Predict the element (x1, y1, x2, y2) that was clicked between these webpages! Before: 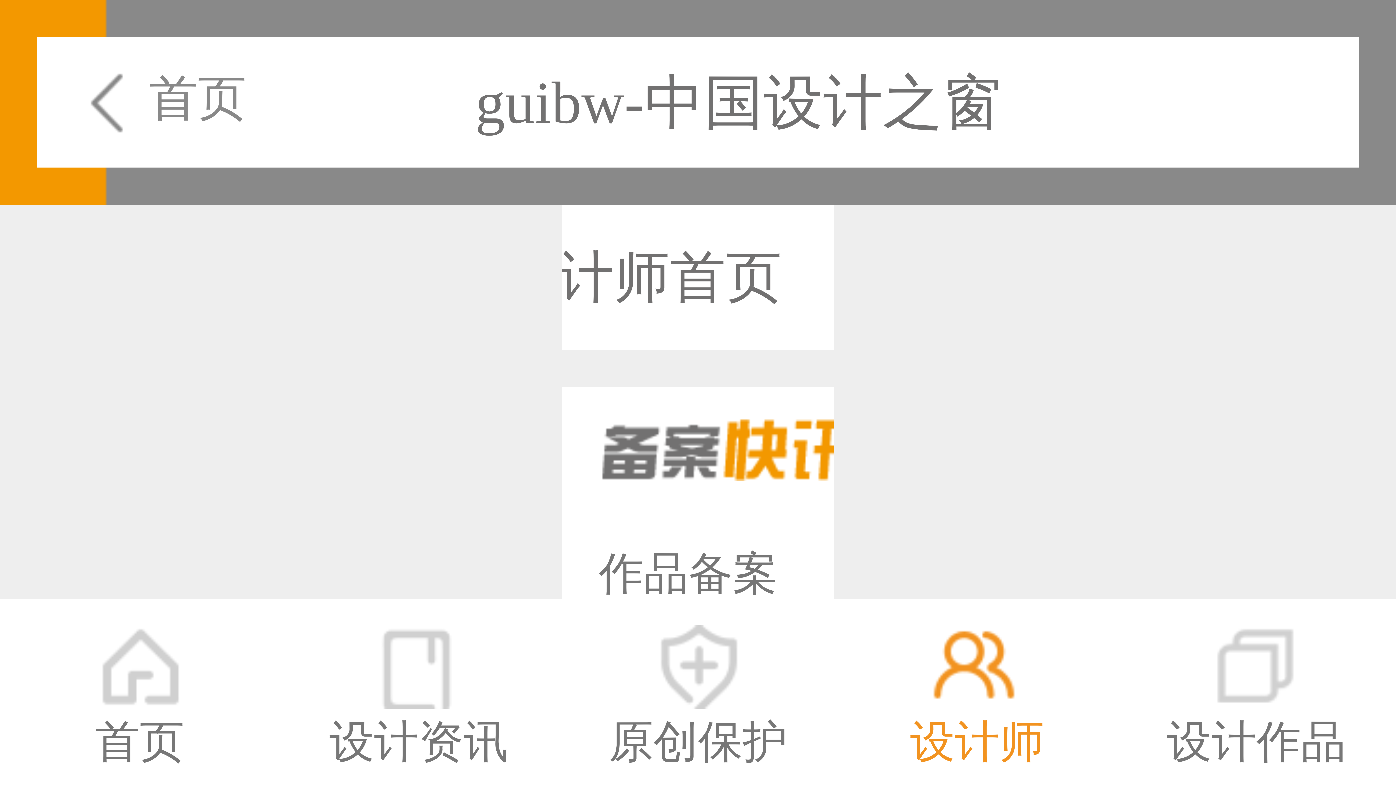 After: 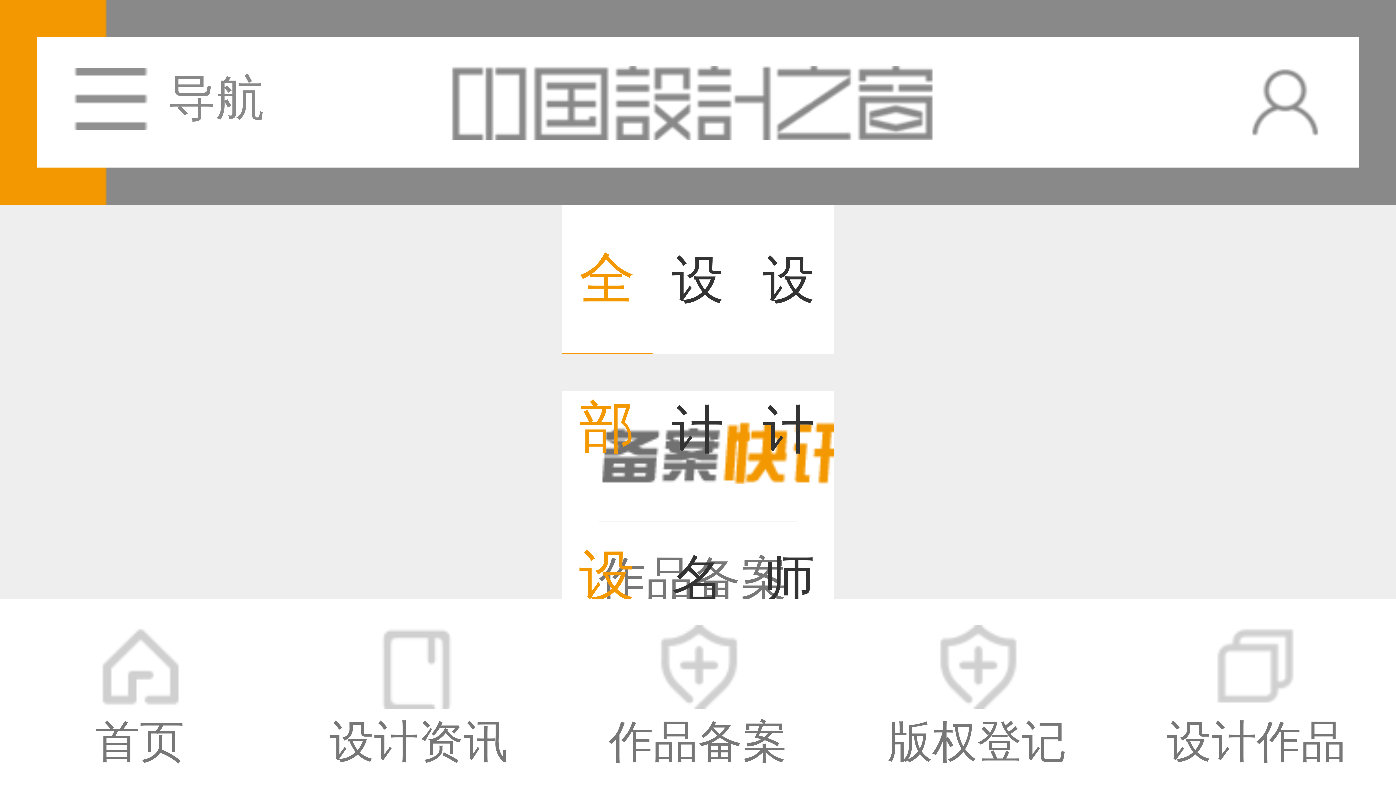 Action: label: 首页 bbox: (74, 65, 246, 140)